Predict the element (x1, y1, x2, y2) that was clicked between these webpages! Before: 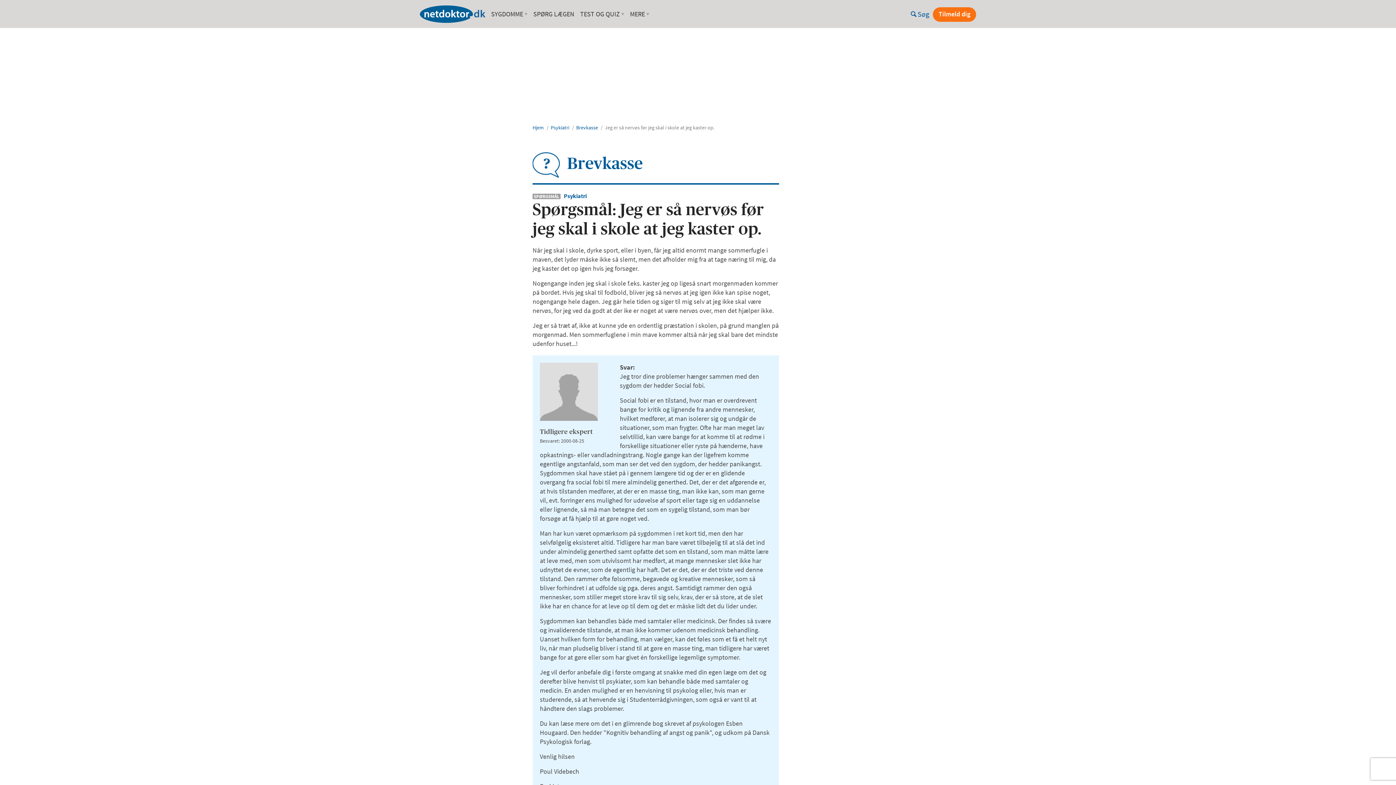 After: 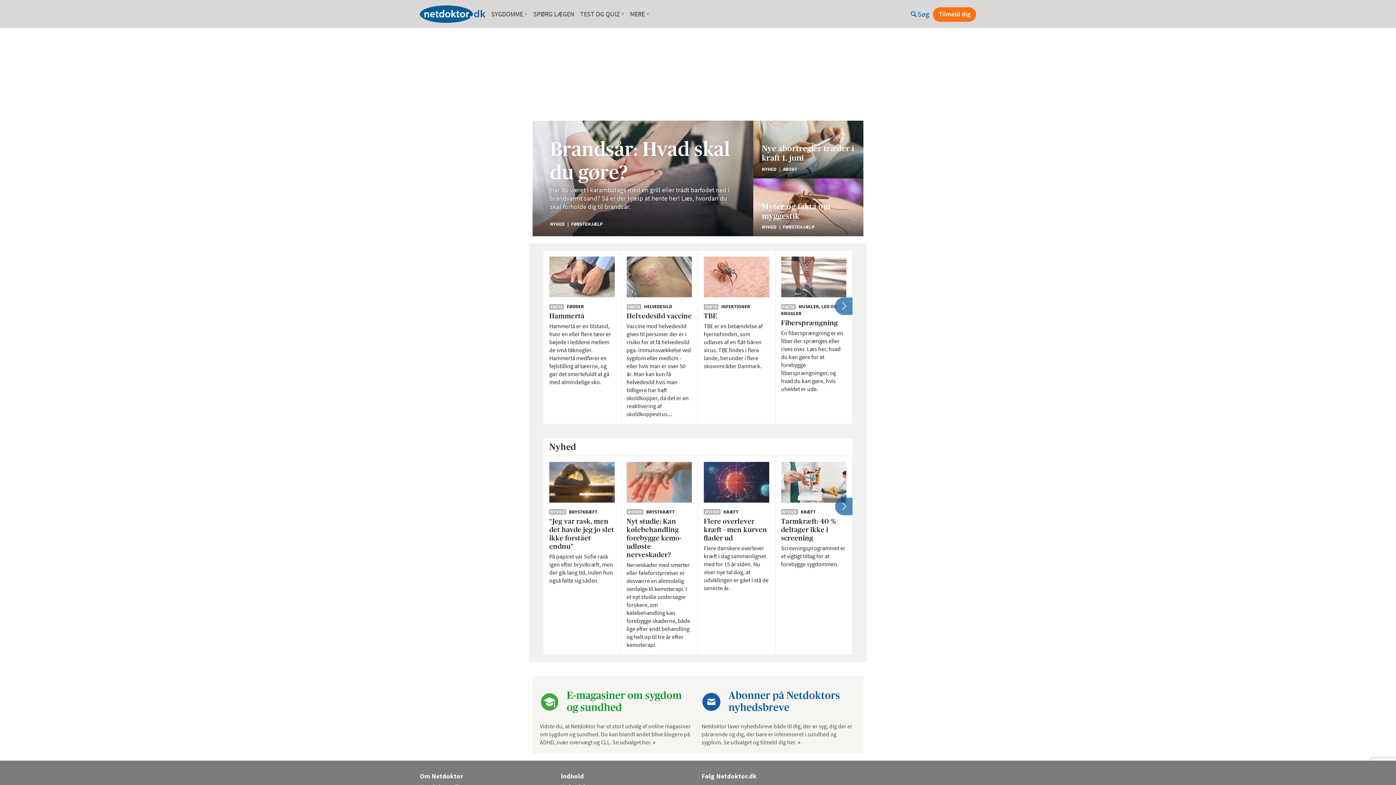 Action: bbox: (420, 0, 488, 28)